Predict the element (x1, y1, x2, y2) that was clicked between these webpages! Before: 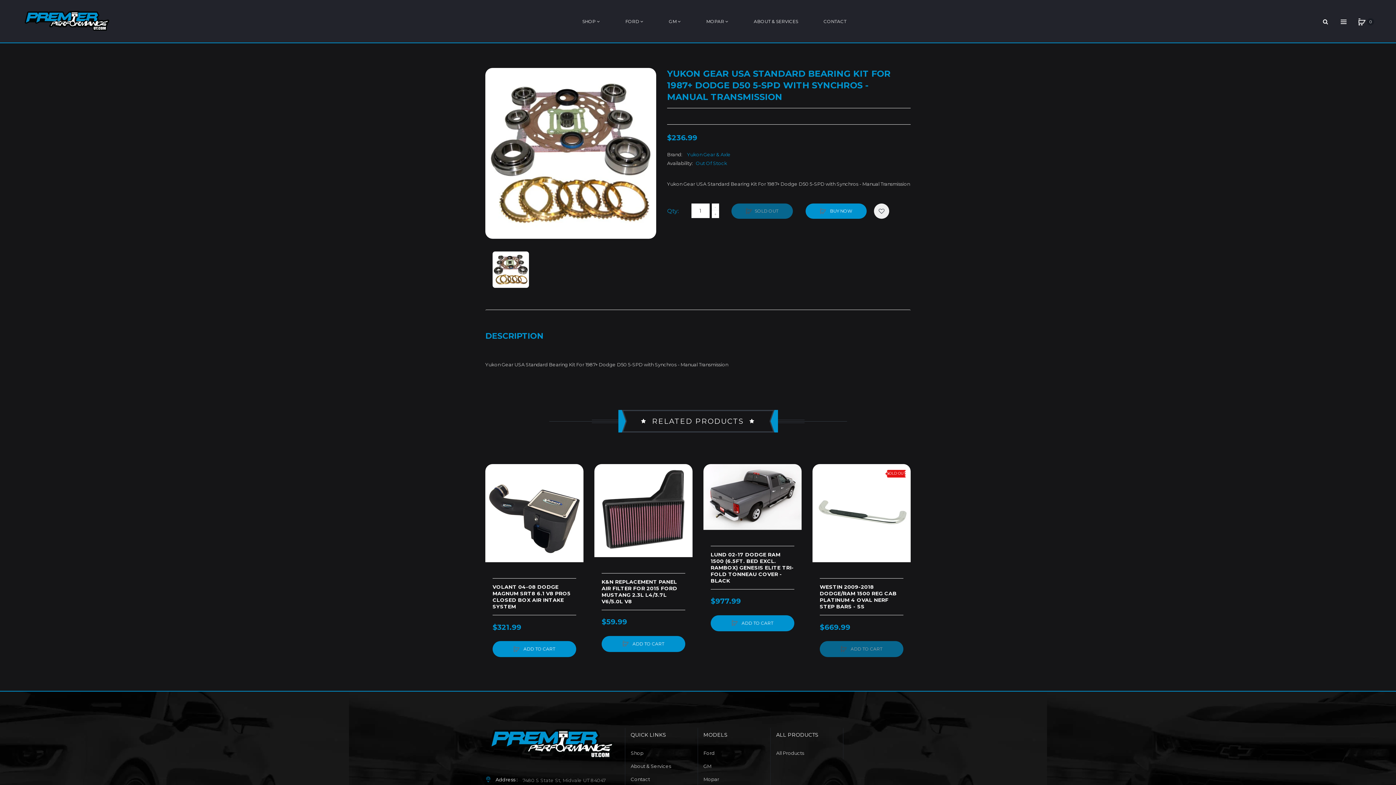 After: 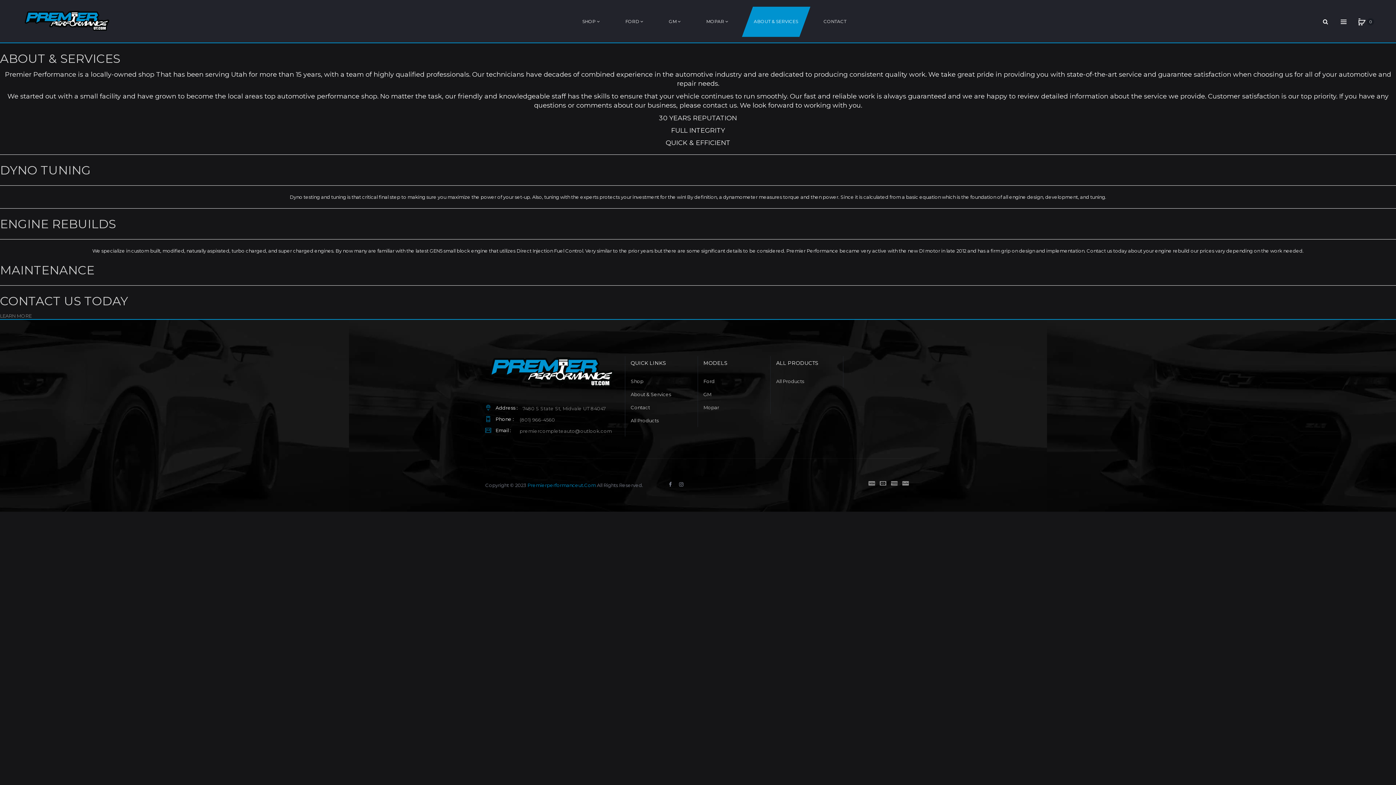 Action: bbox: (630, 760, 692, 773) label: About & Services